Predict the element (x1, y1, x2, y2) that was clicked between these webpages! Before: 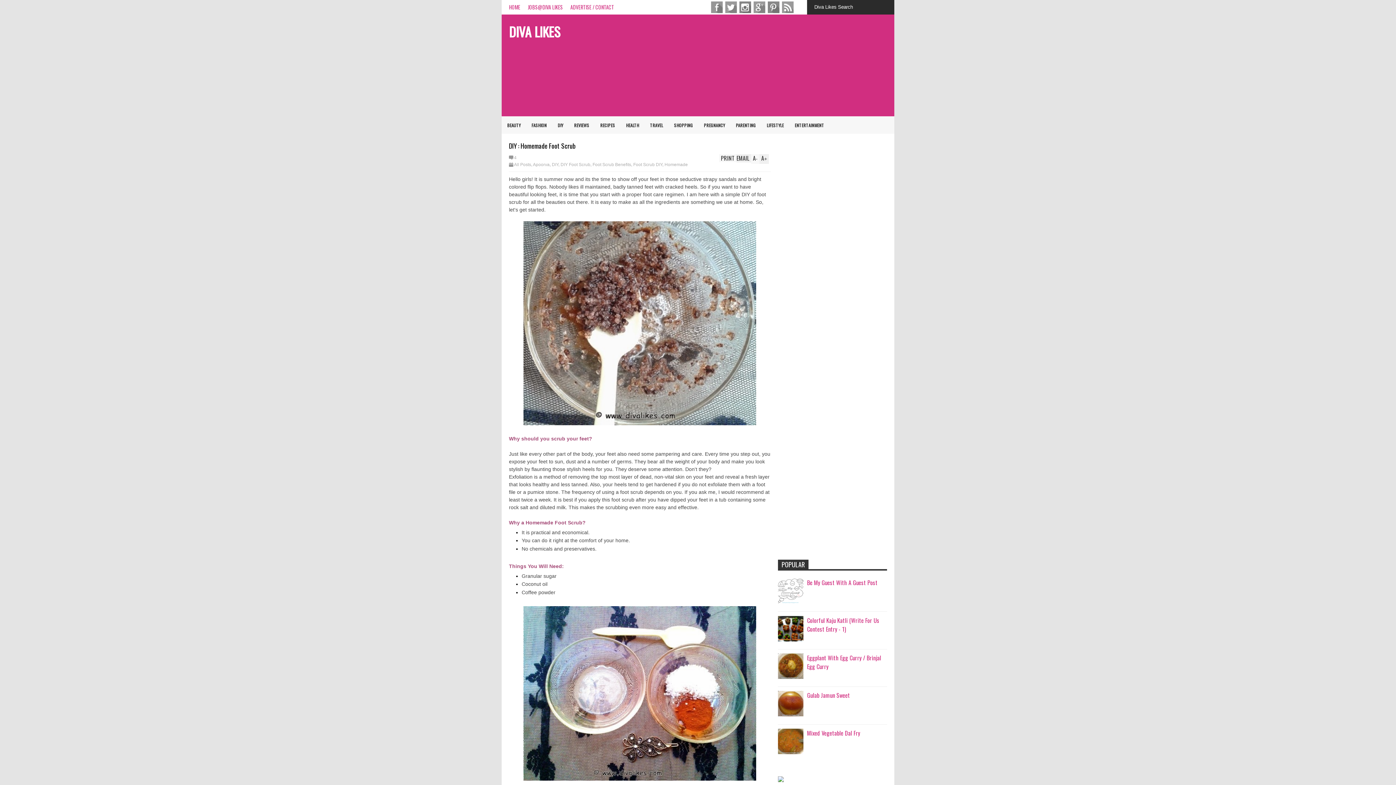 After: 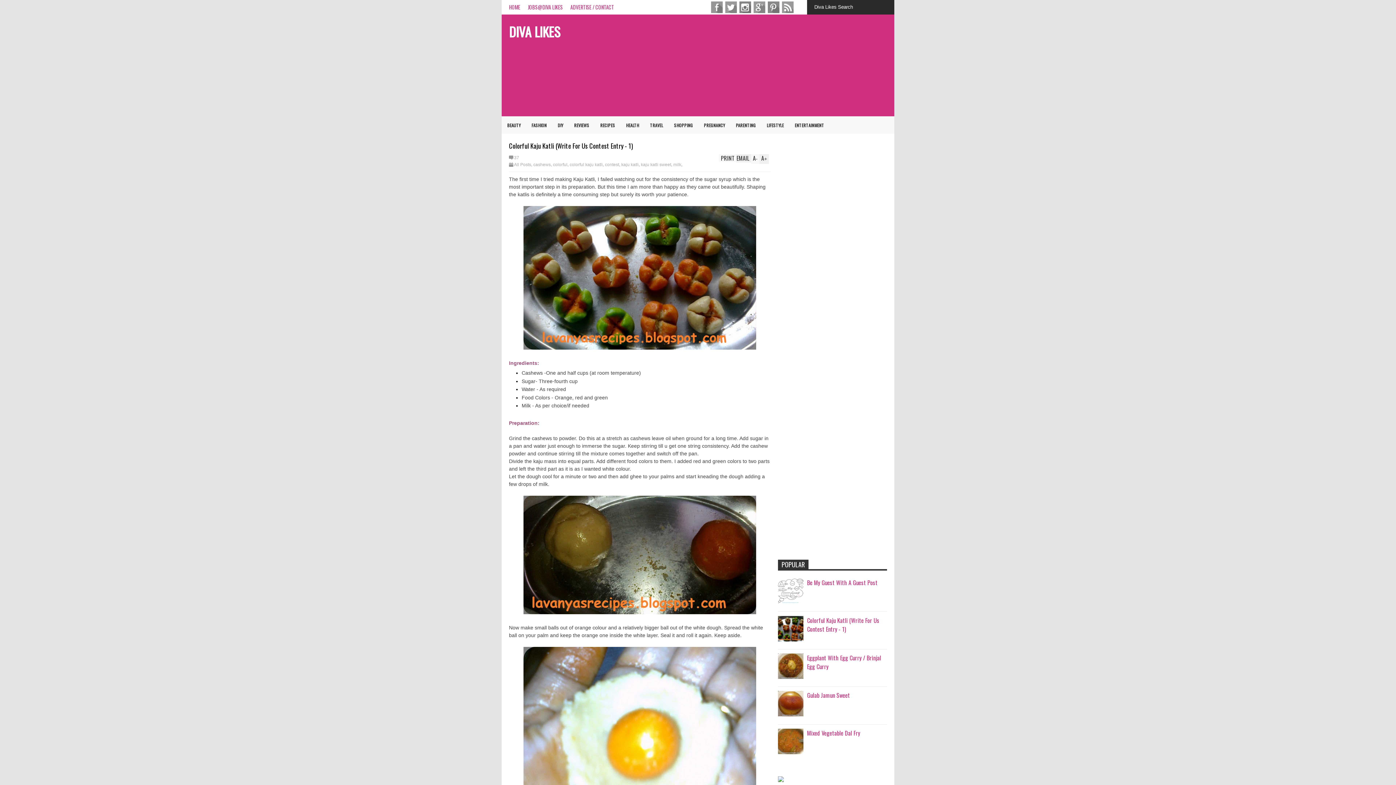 Action: bbox: (807, 616, 879, 633) label: Colorful Kaju Katli (Write For Us Contest Entry - 1)